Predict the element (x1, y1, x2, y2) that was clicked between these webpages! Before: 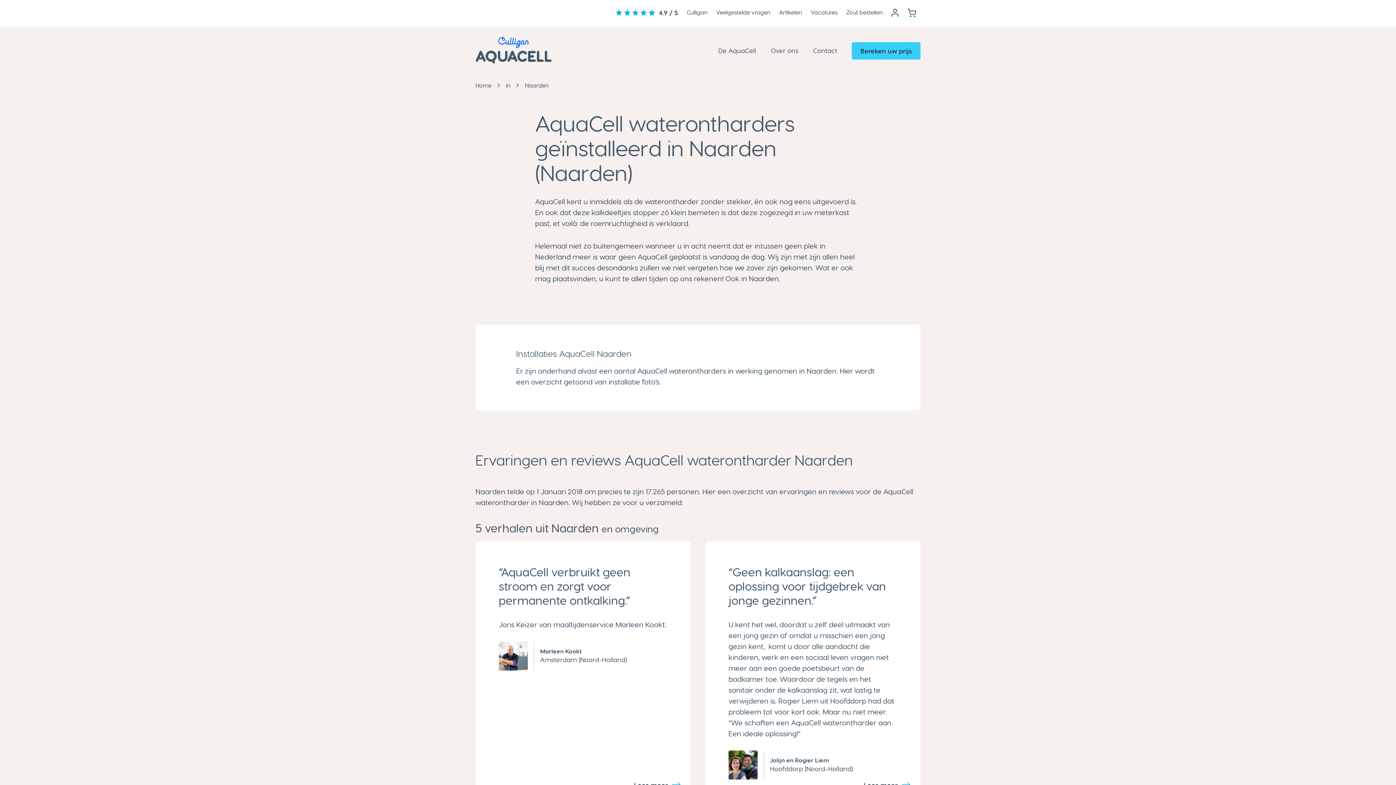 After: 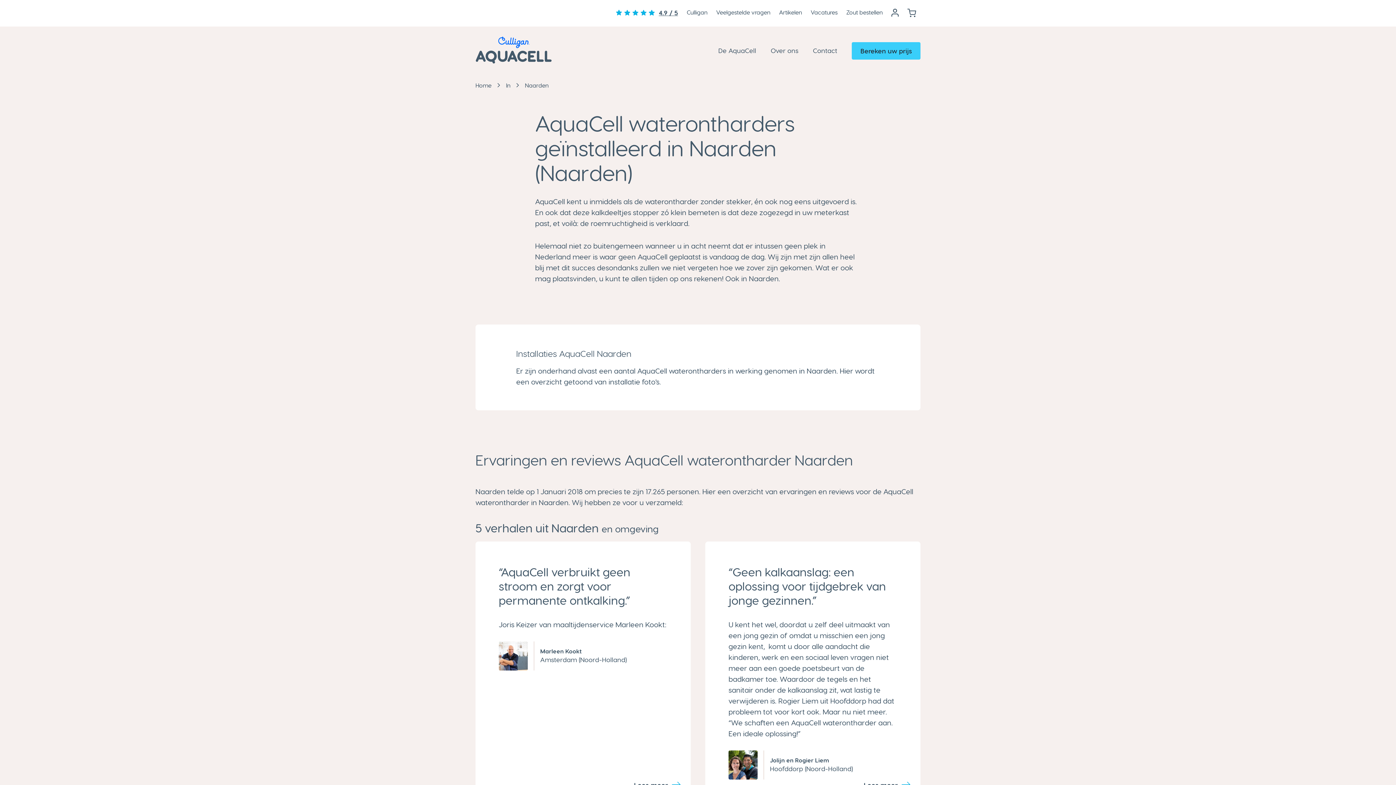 Action: bbox: (658, 7, 678, 17) label: 4.9 / 5